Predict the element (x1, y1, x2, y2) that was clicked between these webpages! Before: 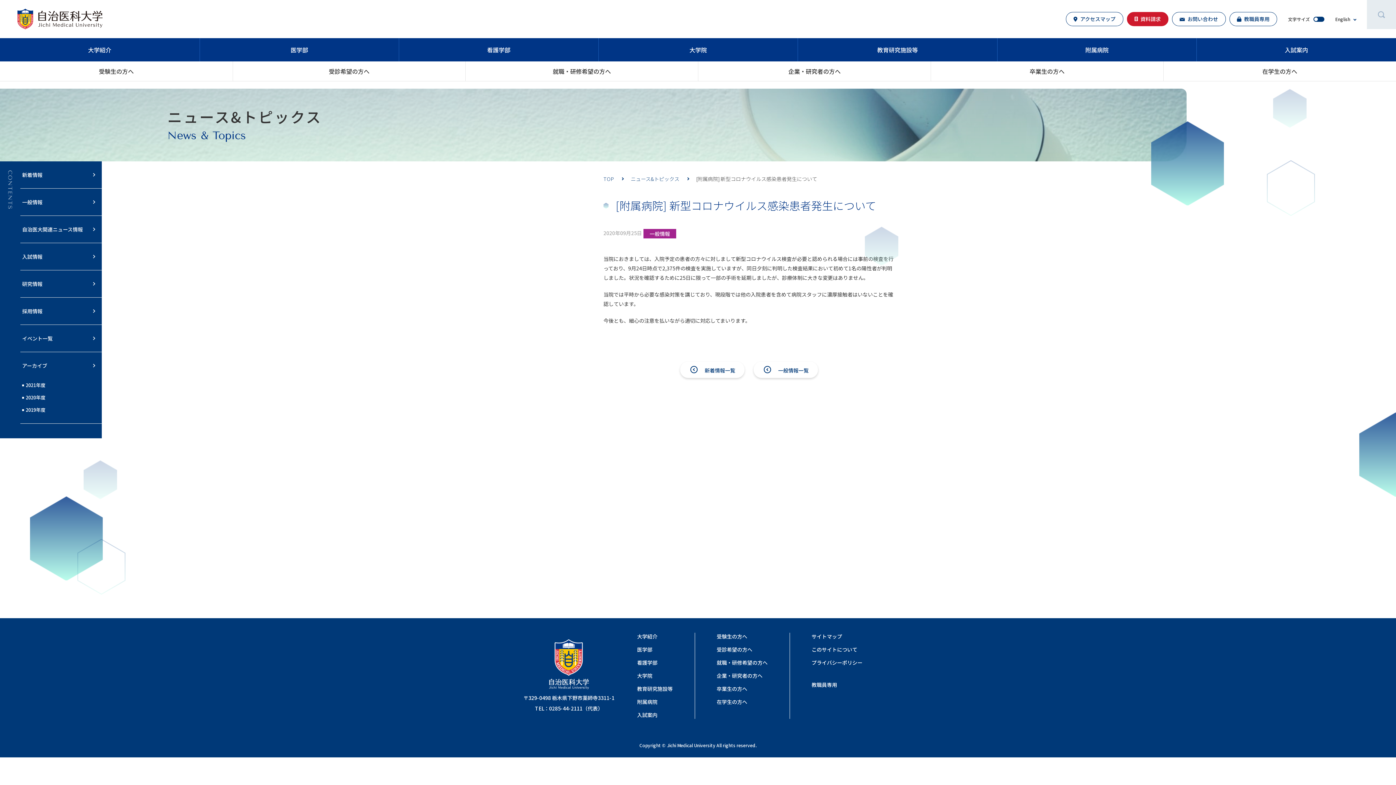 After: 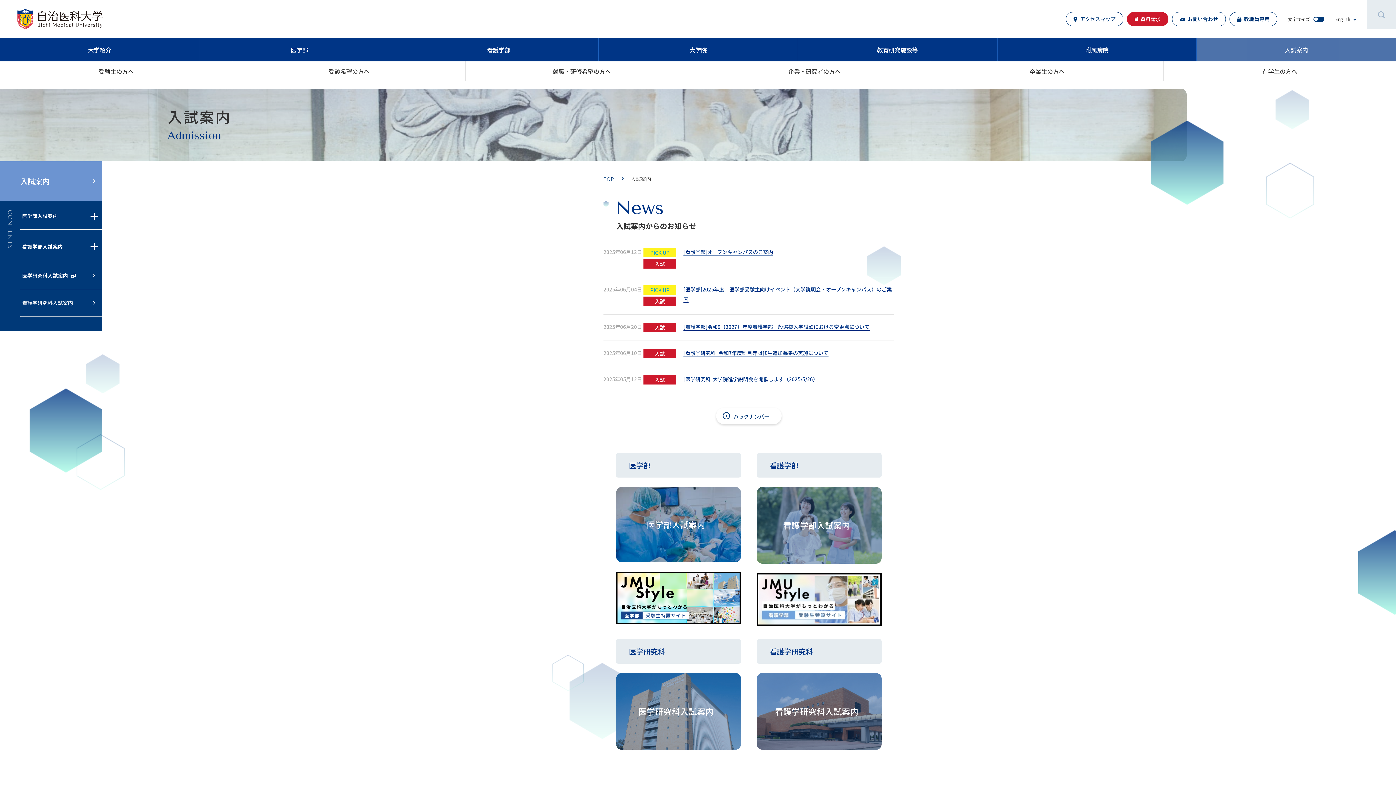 Action: label: 入試案内 bbox: (1197, 38, 1396, 61)